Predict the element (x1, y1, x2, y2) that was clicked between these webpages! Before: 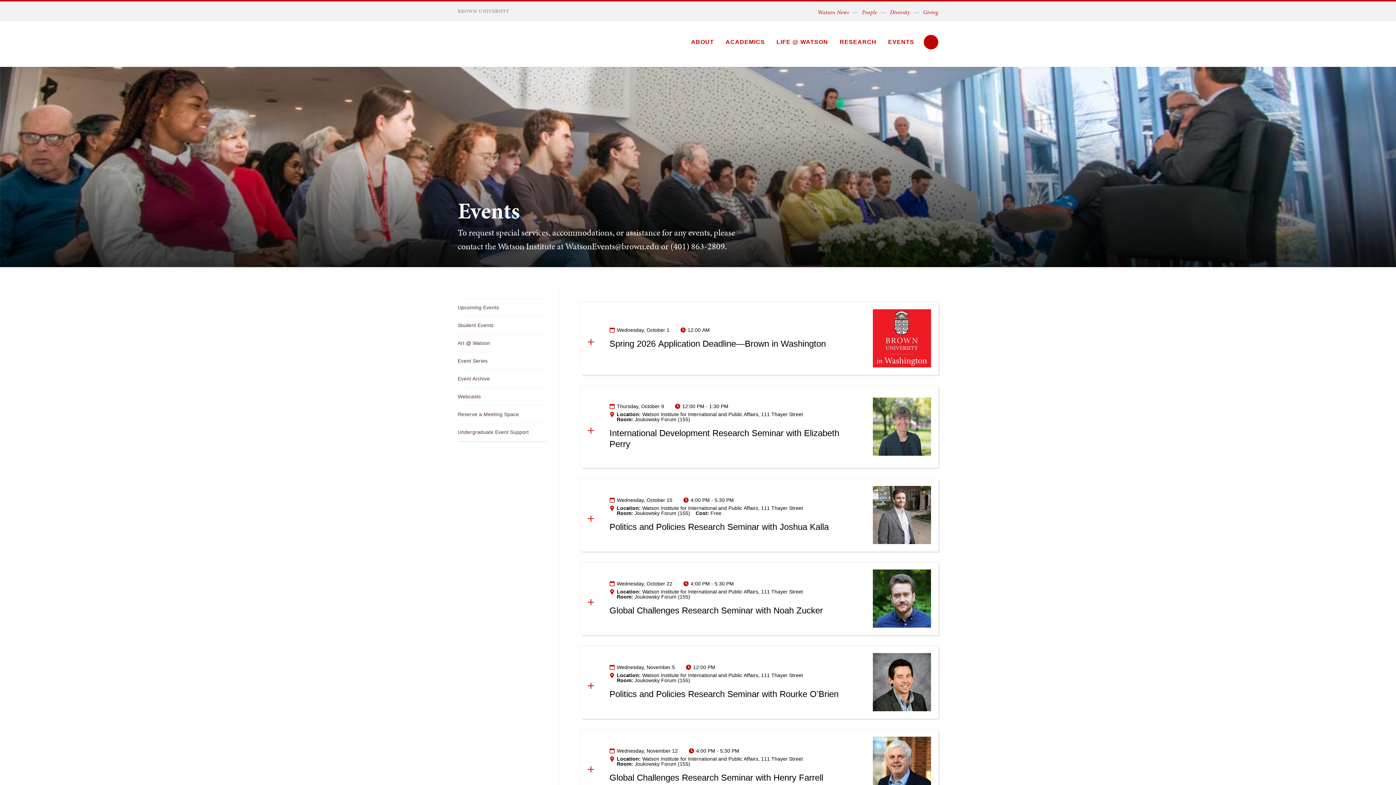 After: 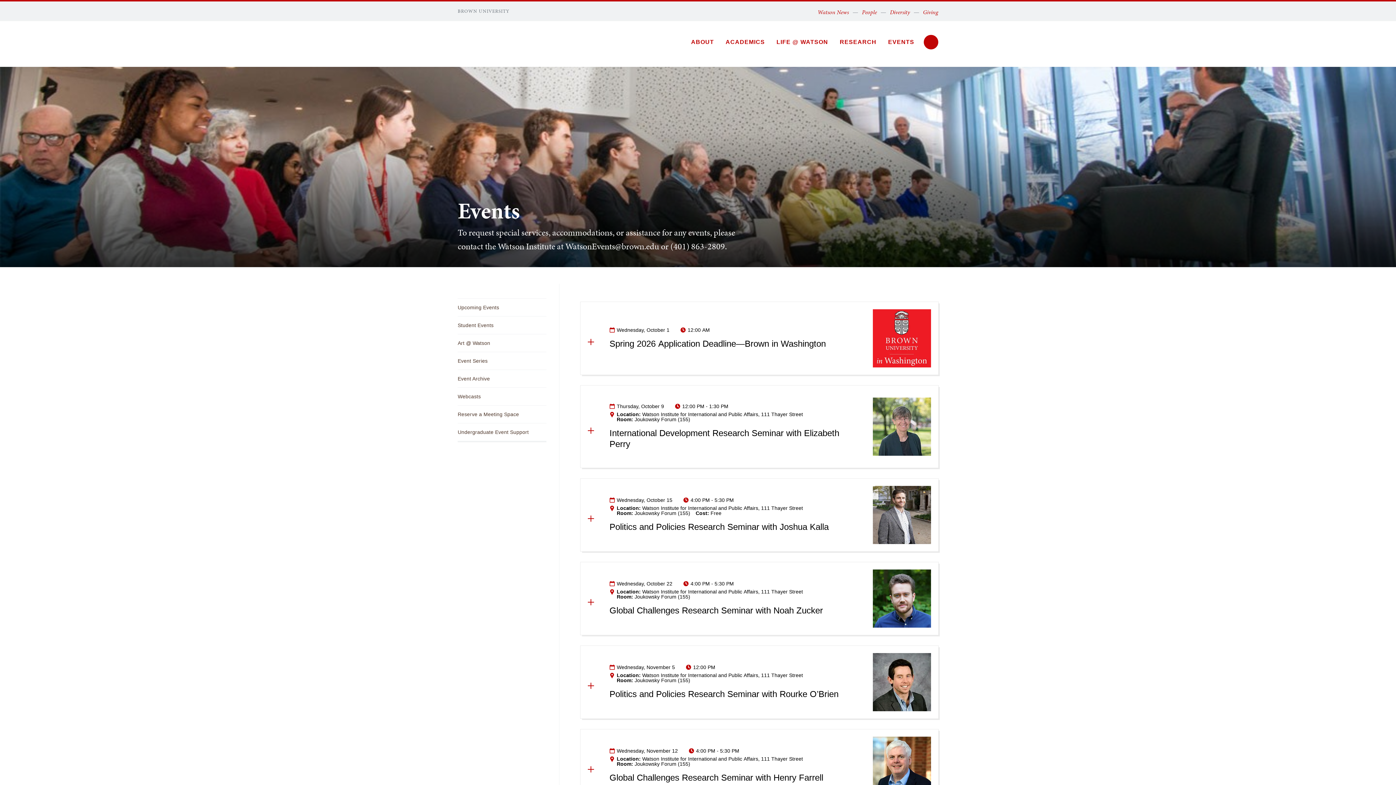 Action: label: EVENTS bbox: (883, 34, 919, 49)